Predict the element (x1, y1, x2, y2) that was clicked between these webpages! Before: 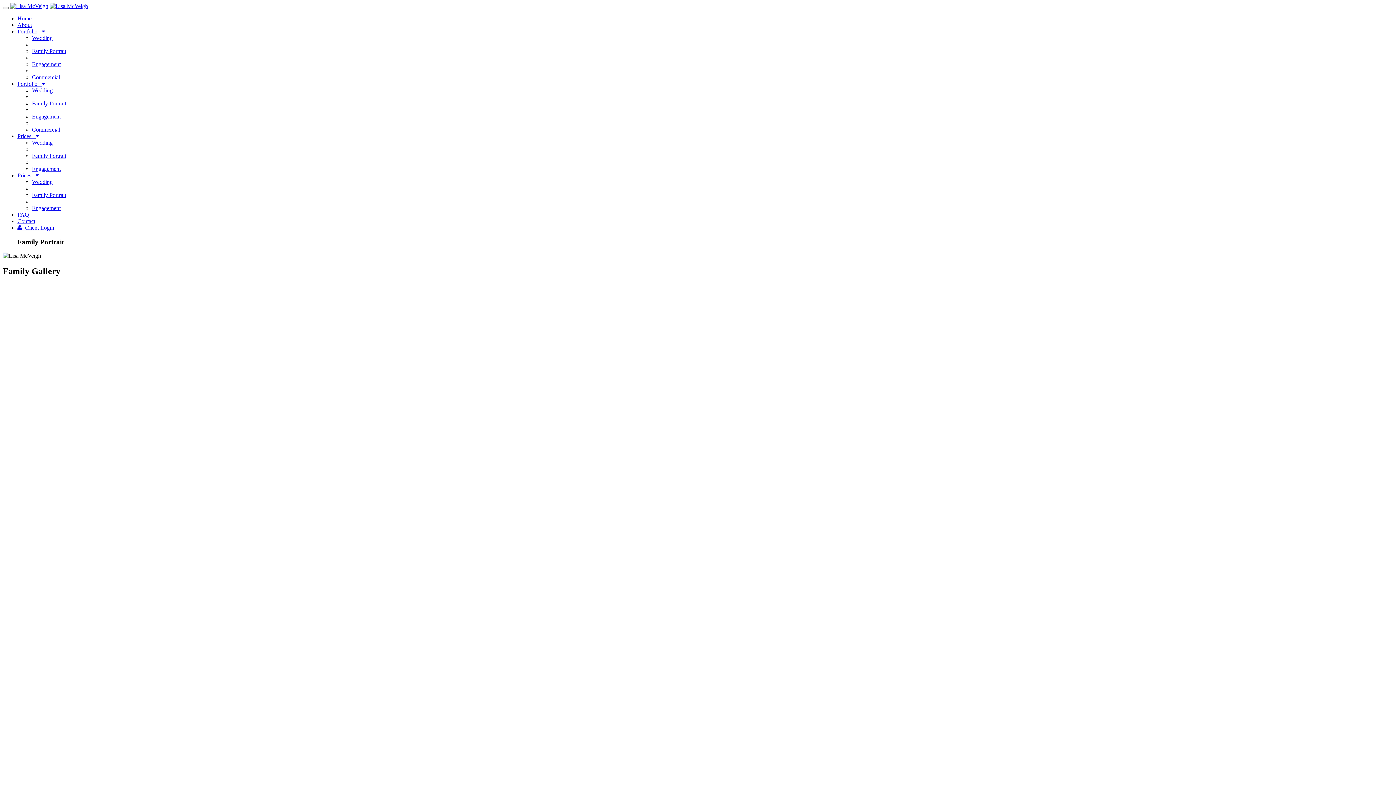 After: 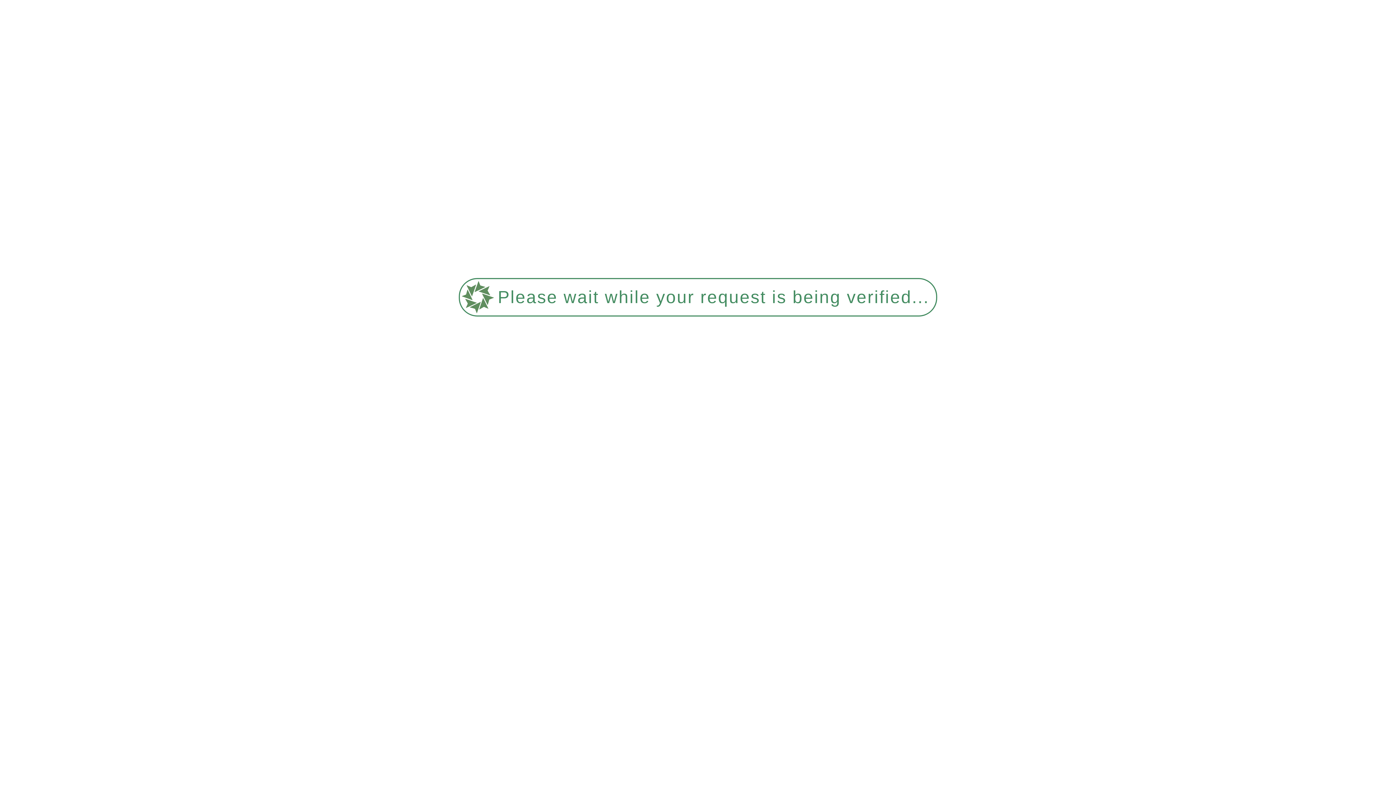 Action: bbox: (32, 152, 66, 158) label: Family Portrait